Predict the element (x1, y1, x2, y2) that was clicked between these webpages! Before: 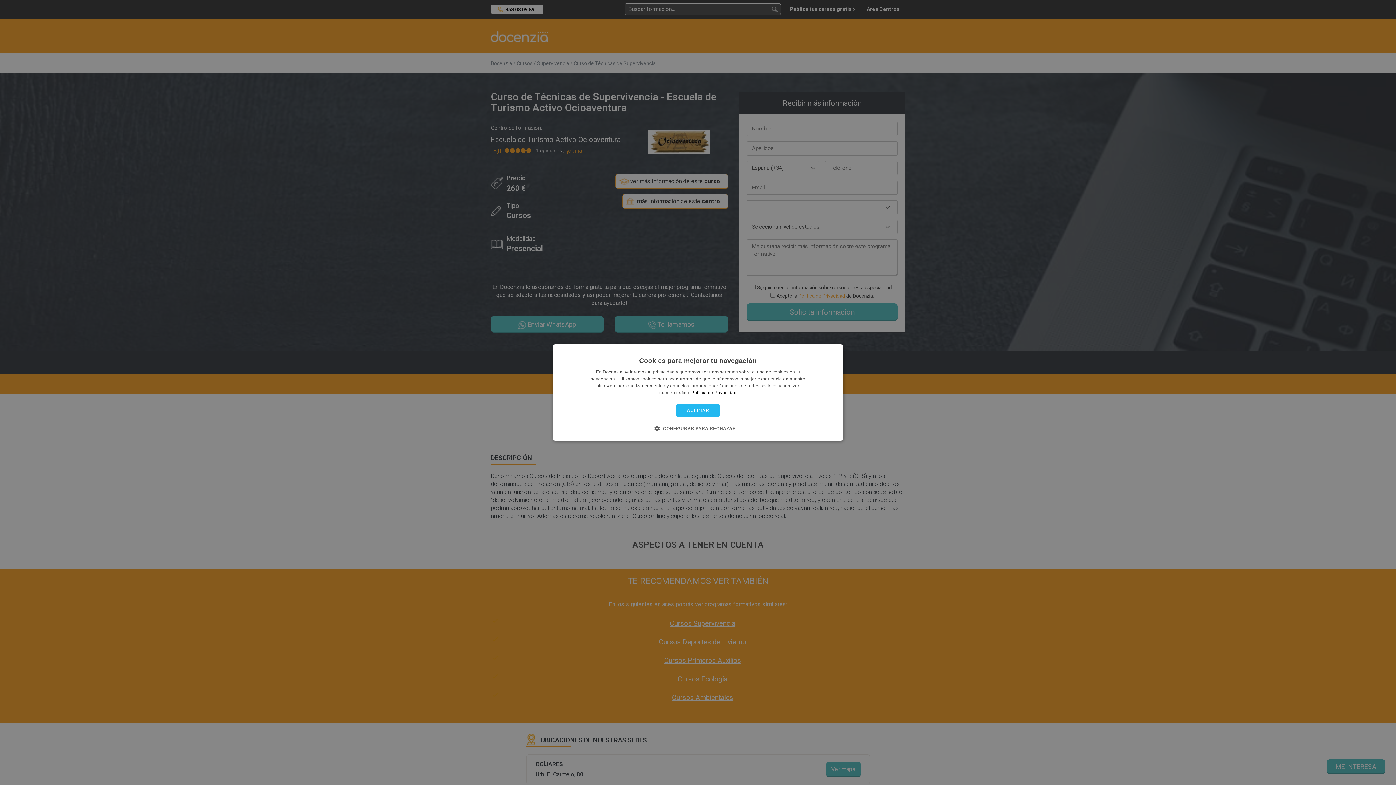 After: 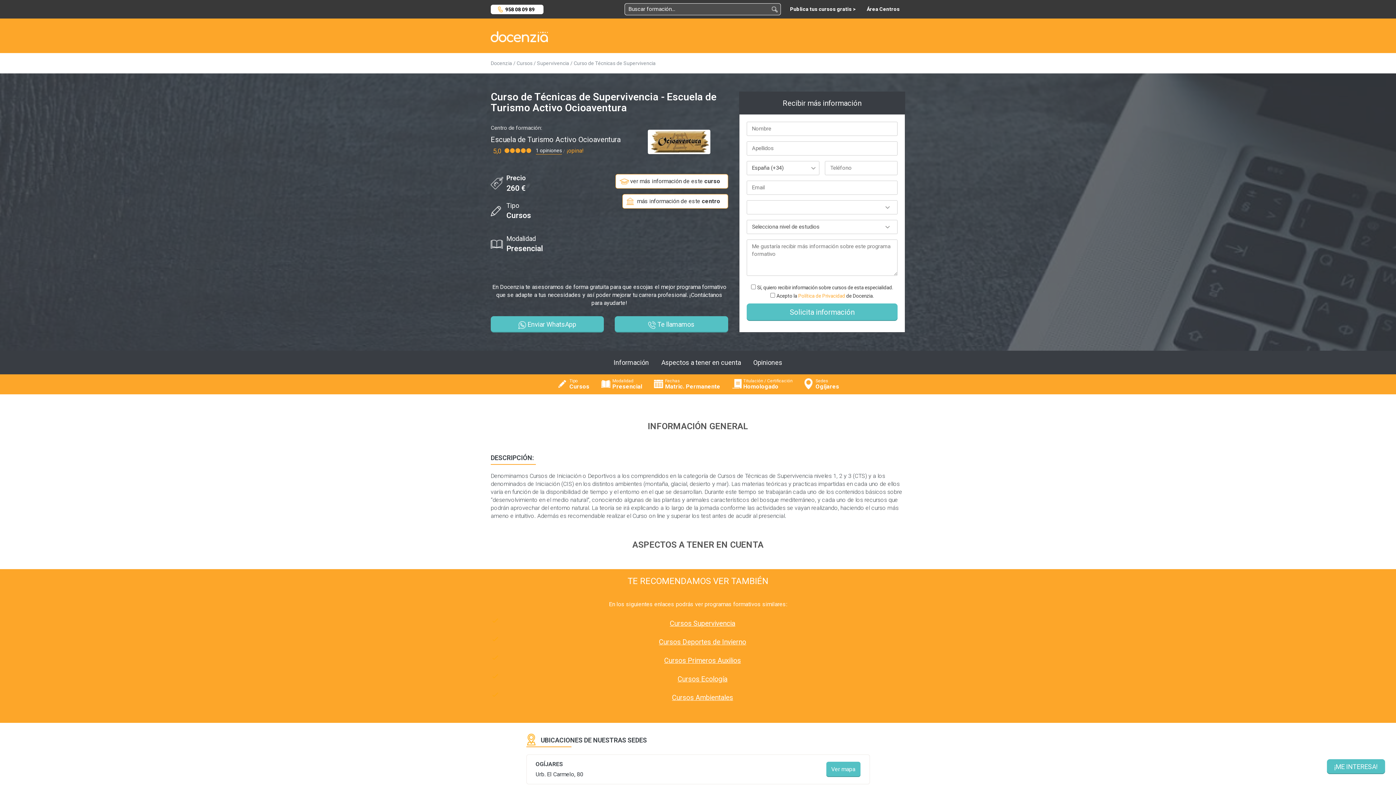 Action: label: Política de Privacidad, opens a new window bbox: (691, 390, 736, 395)